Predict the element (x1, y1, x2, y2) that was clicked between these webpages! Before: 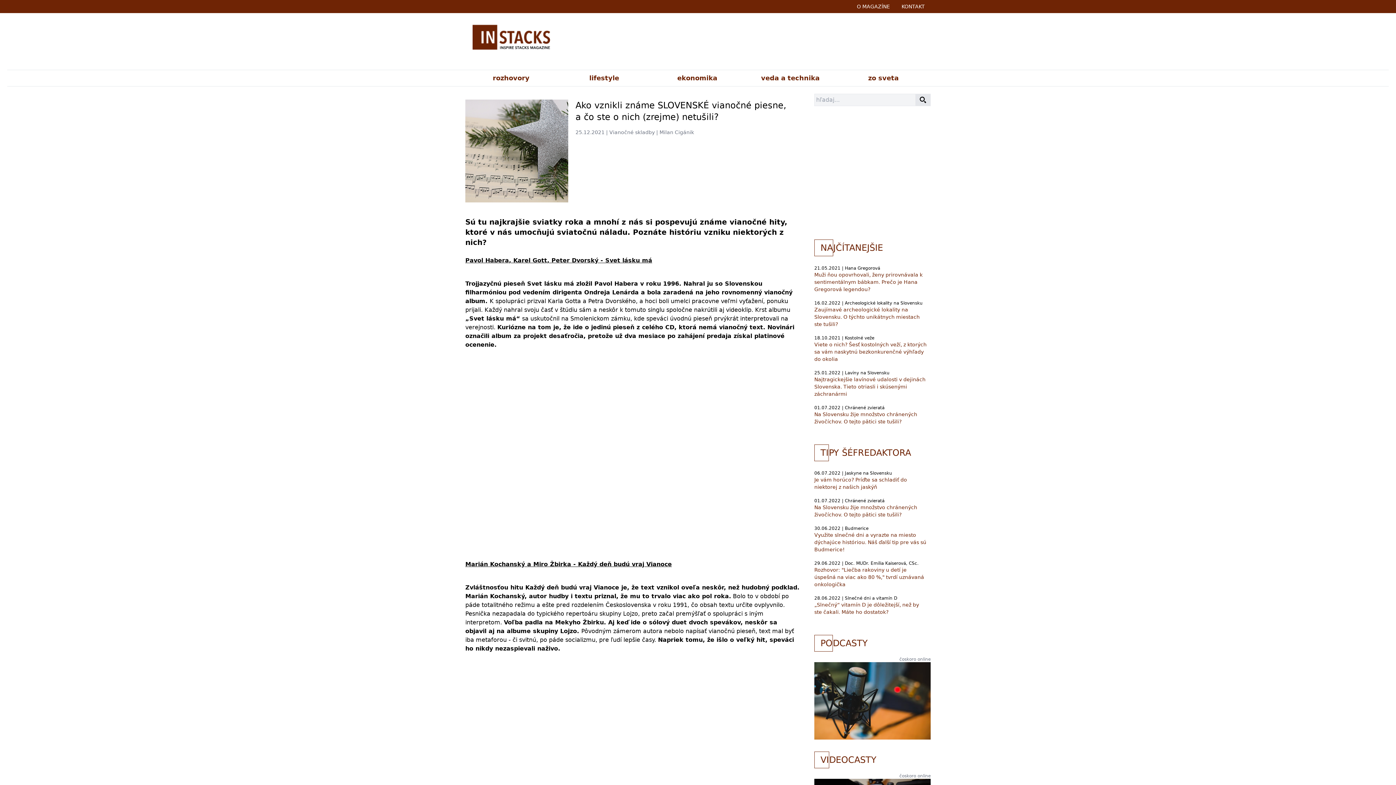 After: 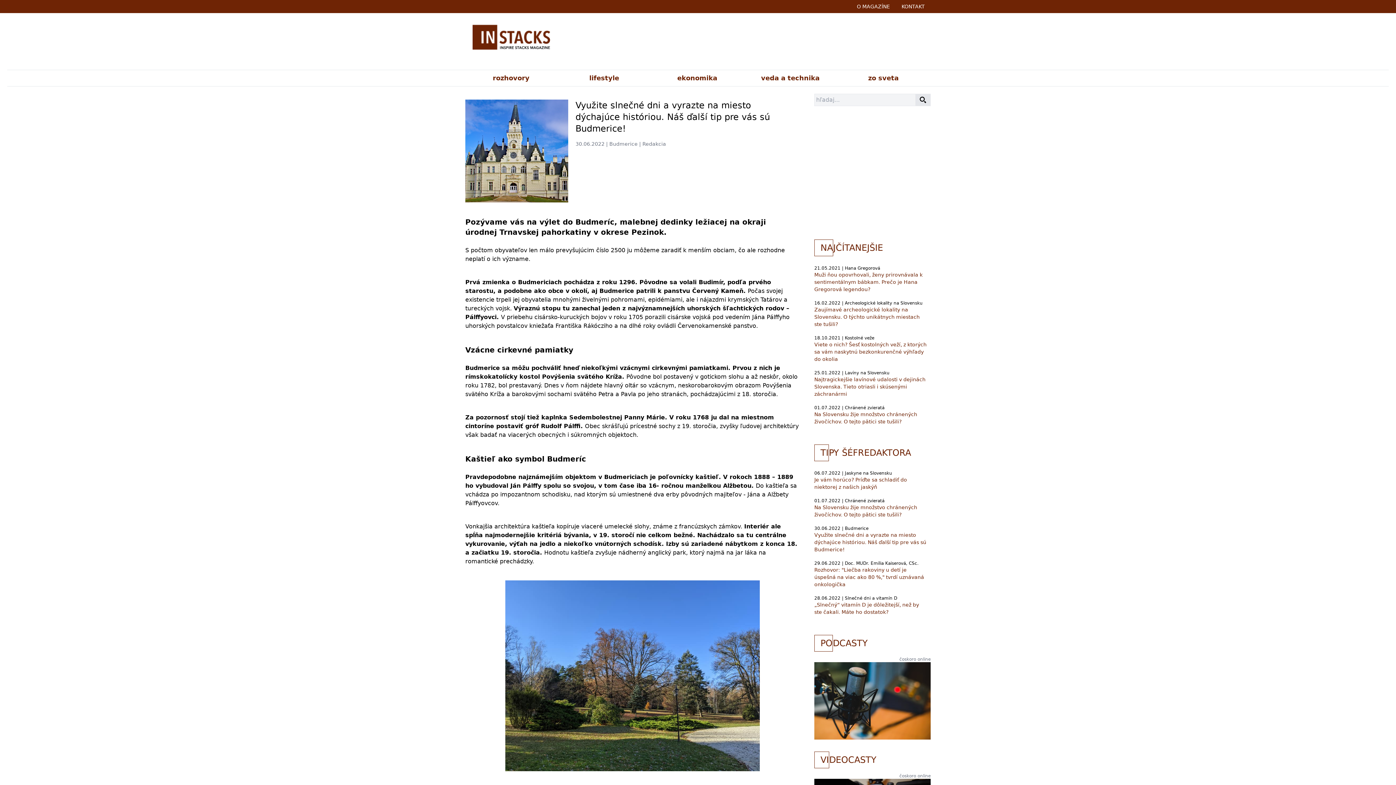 Action: bbox: (814, 532, 926, 552) label: Využite slnečné dni a vyrazte na miesto dýchajúce históriou. Náš ďalší tip pre vás sú Budmerice!